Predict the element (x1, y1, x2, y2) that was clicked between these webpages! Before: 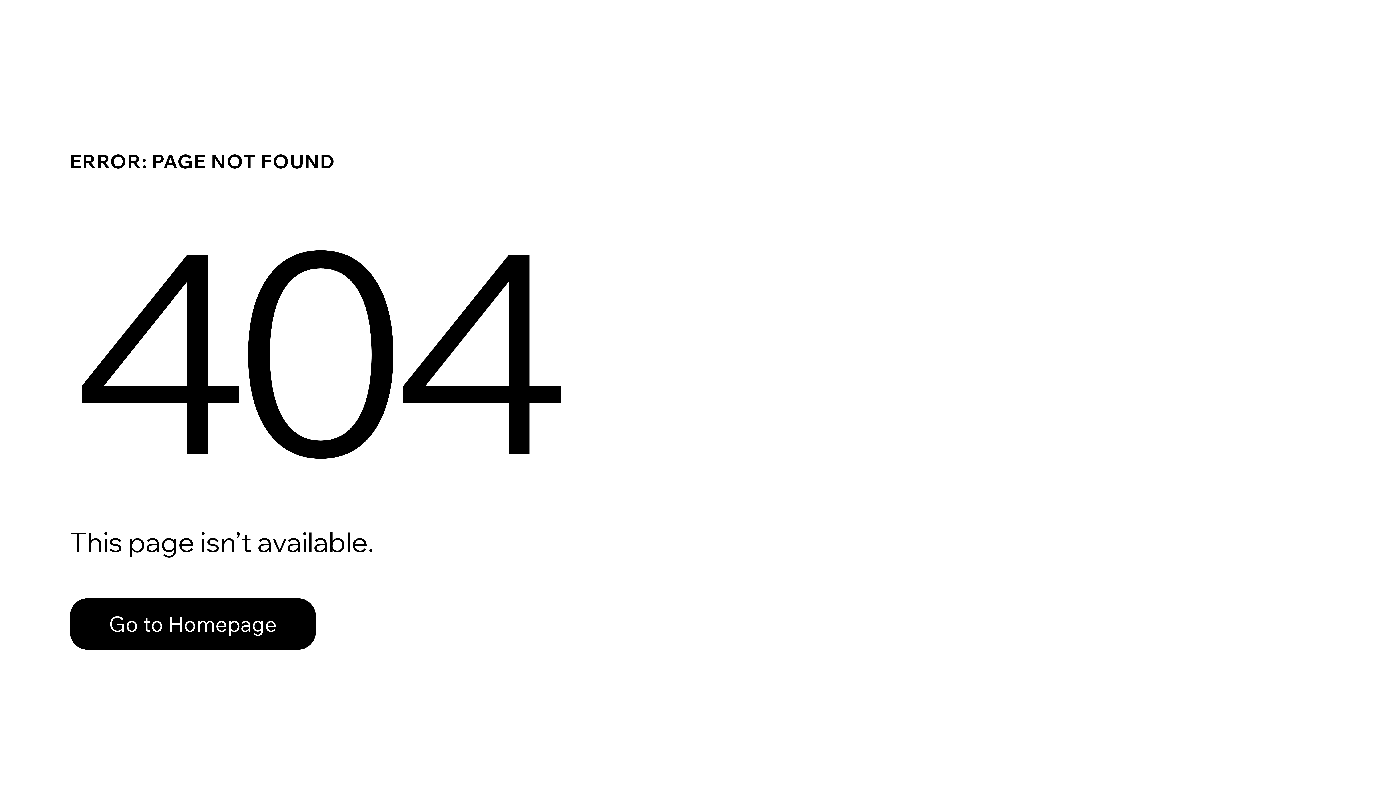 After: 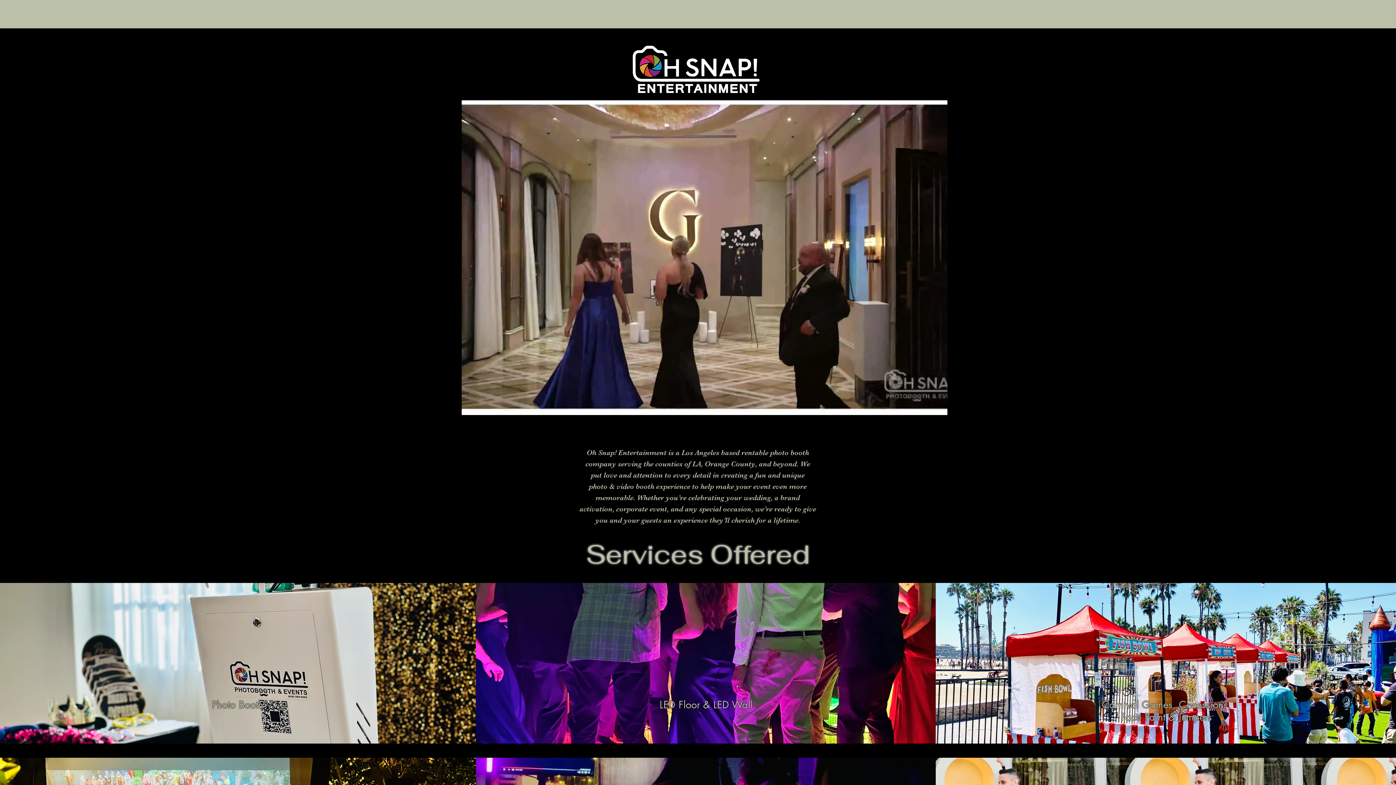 Action: bbox: (69, 582, 768, 659) label: Go to Homepage